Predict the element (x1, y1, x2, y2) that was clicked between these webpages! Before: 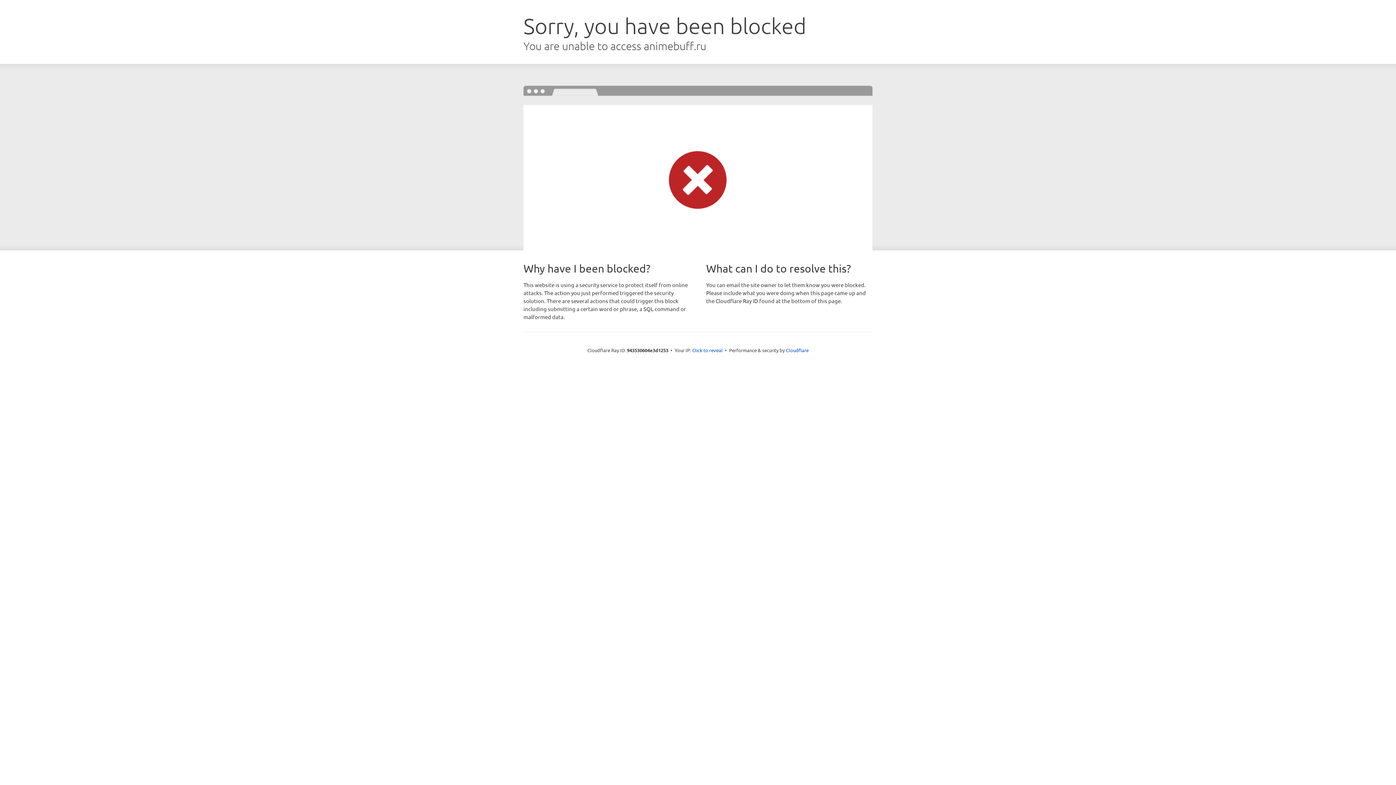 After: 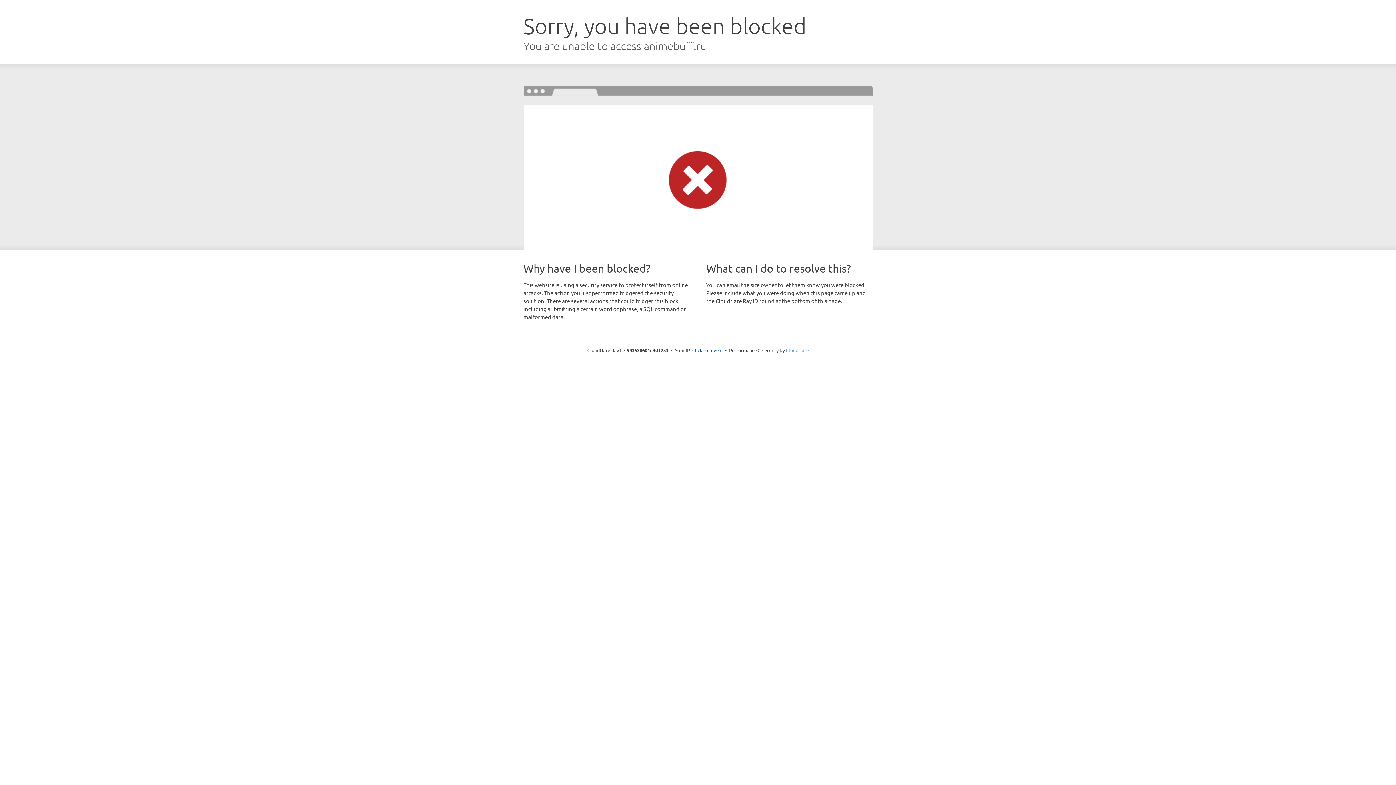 Action: label: Cloudflare bbox: (786, 347, 808, 353)